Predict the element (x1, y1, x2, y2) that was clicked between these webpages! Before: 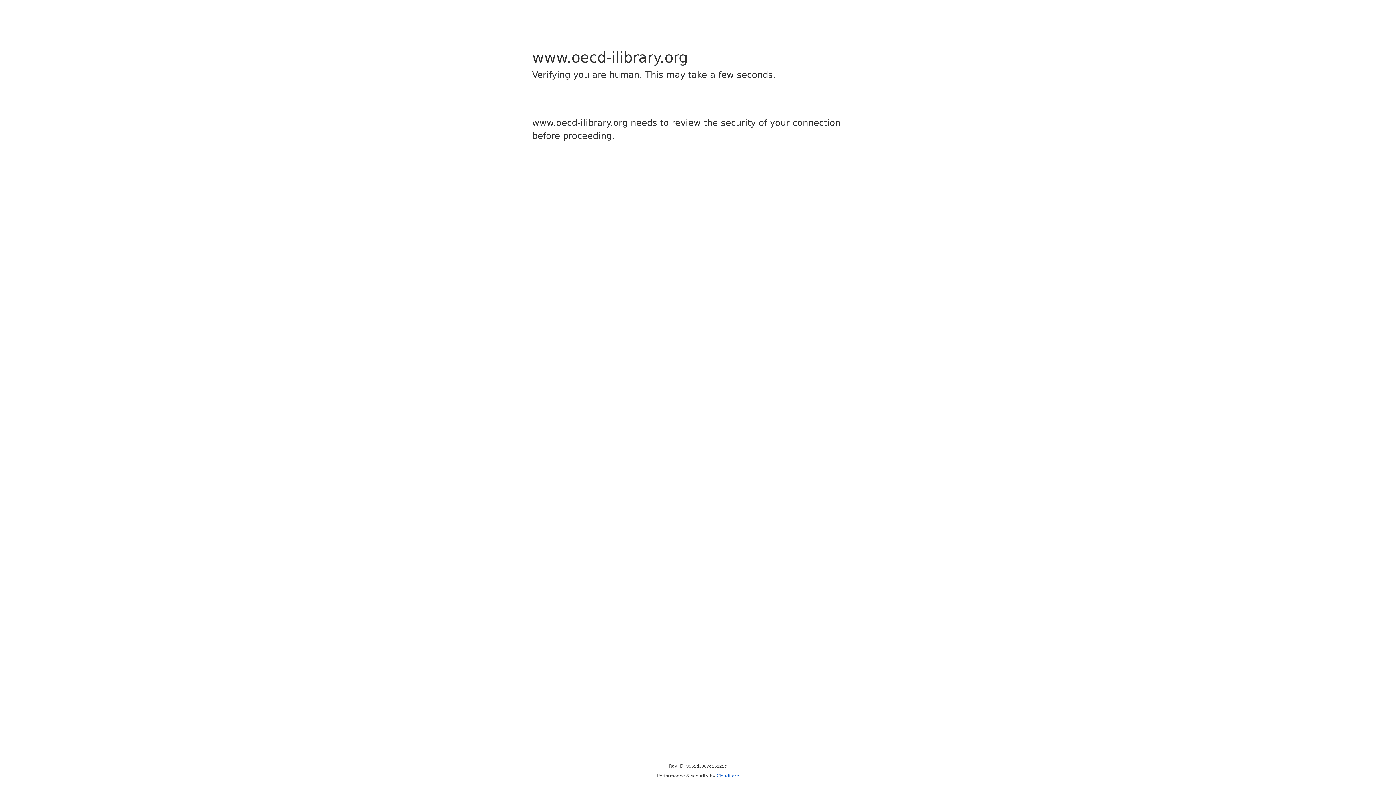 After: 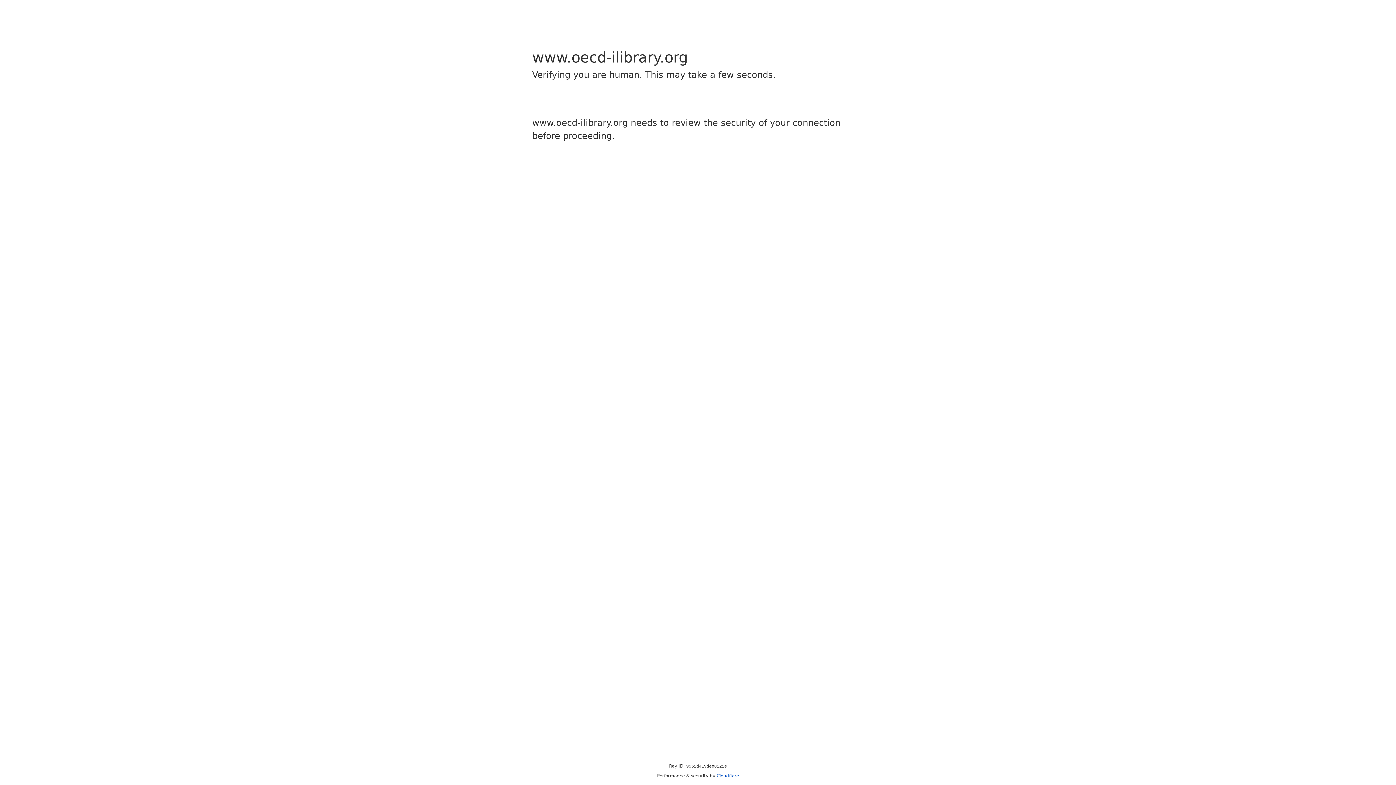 Action: label: Cloudflare bbox: (716, 773, 739, 778)